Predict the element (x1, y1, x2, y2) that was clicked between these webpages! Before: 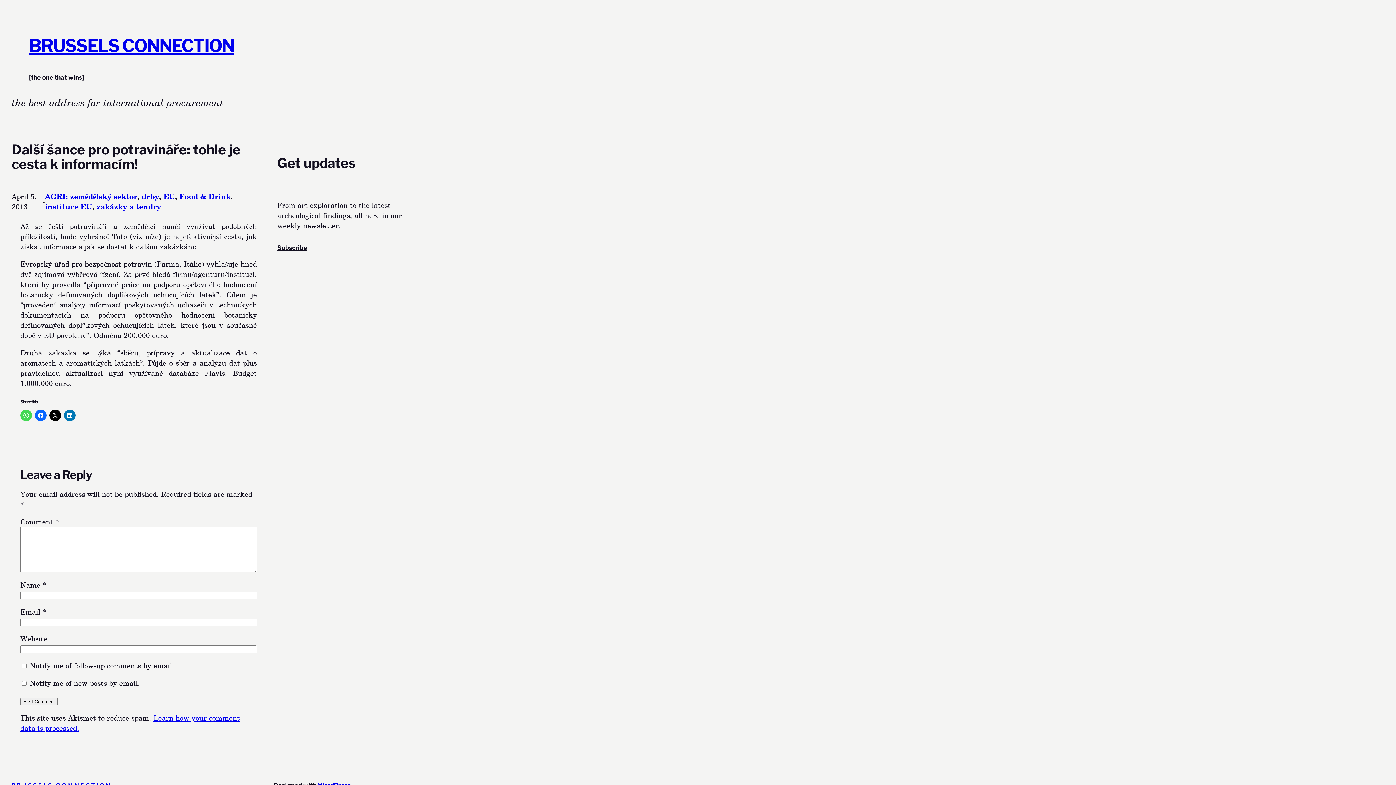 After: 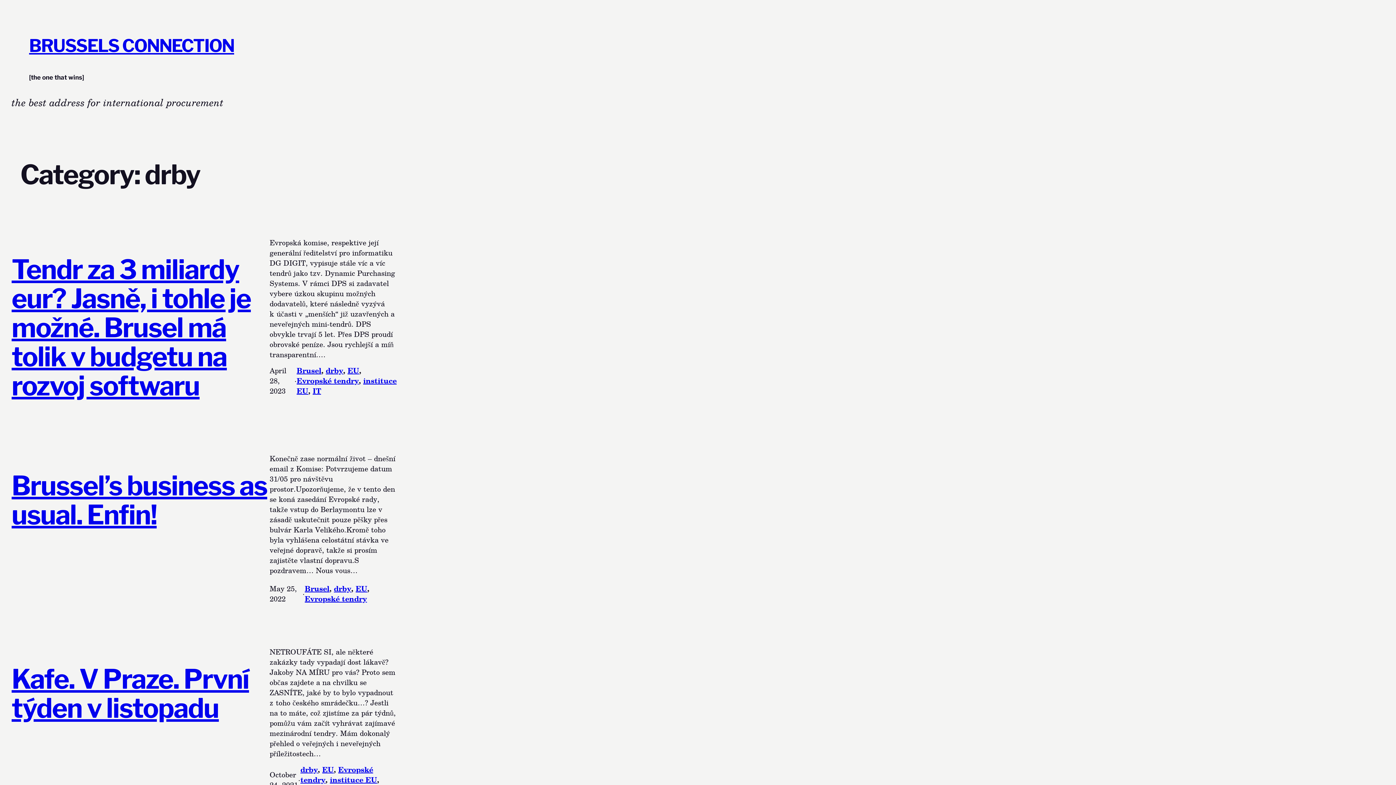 Action: bbox: (141, 190, 159, 201) label: drby